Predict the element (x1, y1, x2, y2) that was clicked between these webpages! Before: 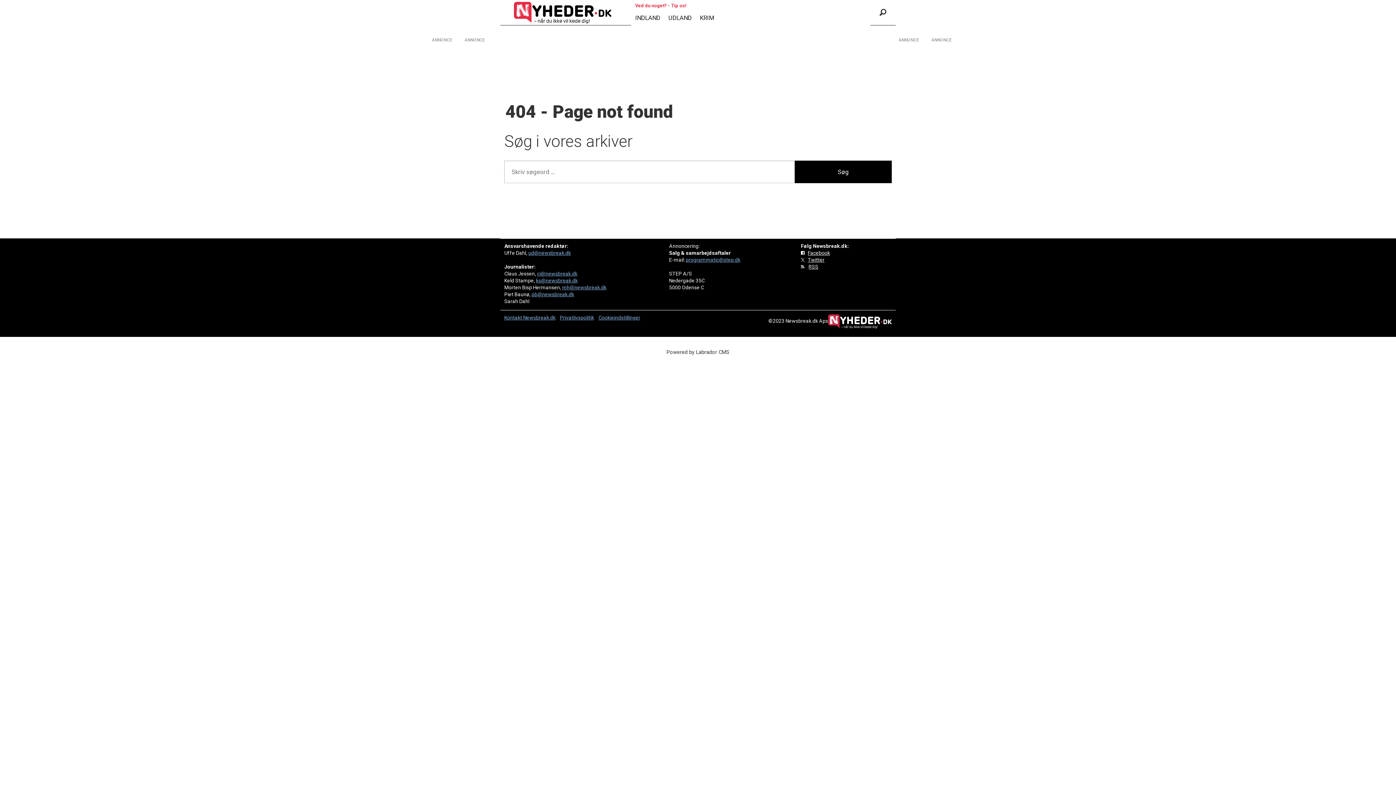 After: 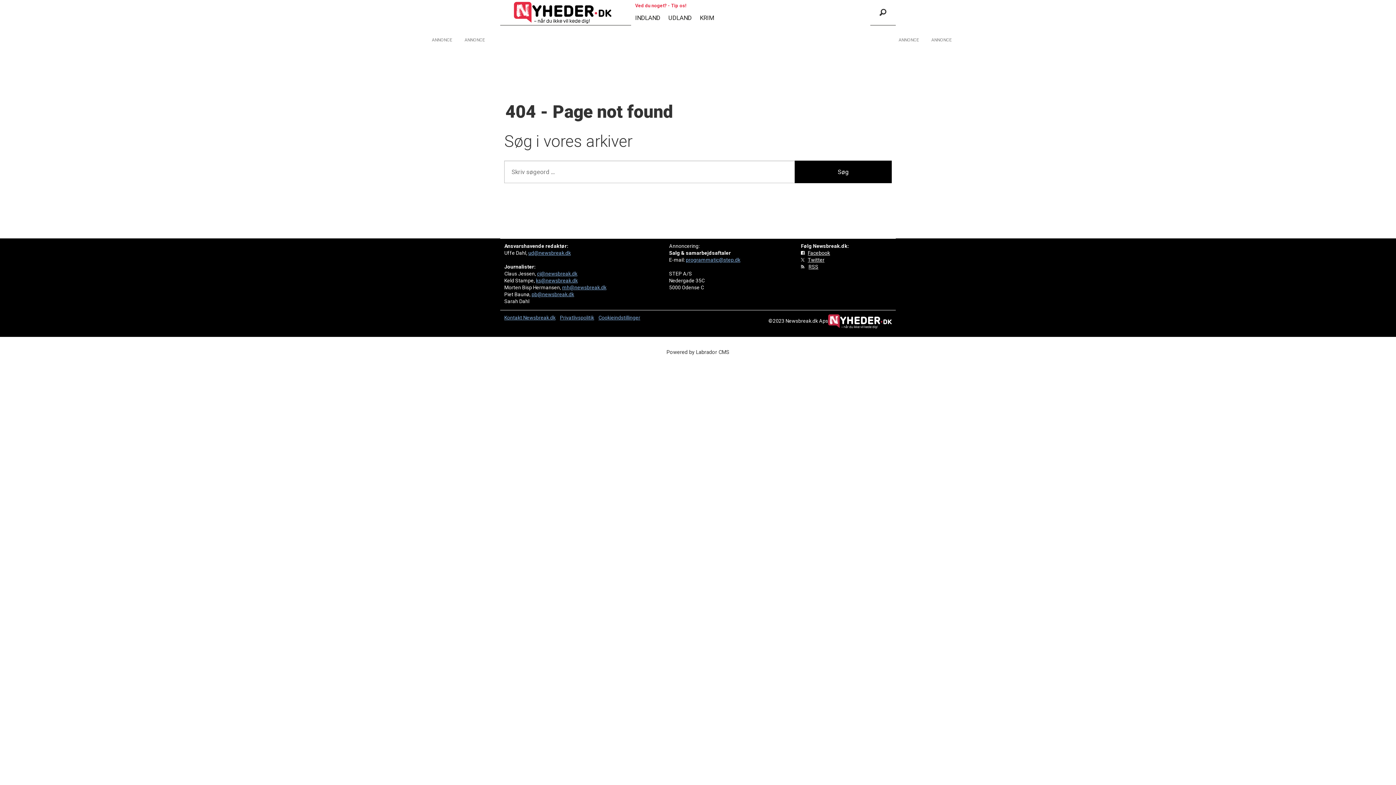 Action: bbox: (531, 291, 574, 297) label: pb@newsbreak.dk